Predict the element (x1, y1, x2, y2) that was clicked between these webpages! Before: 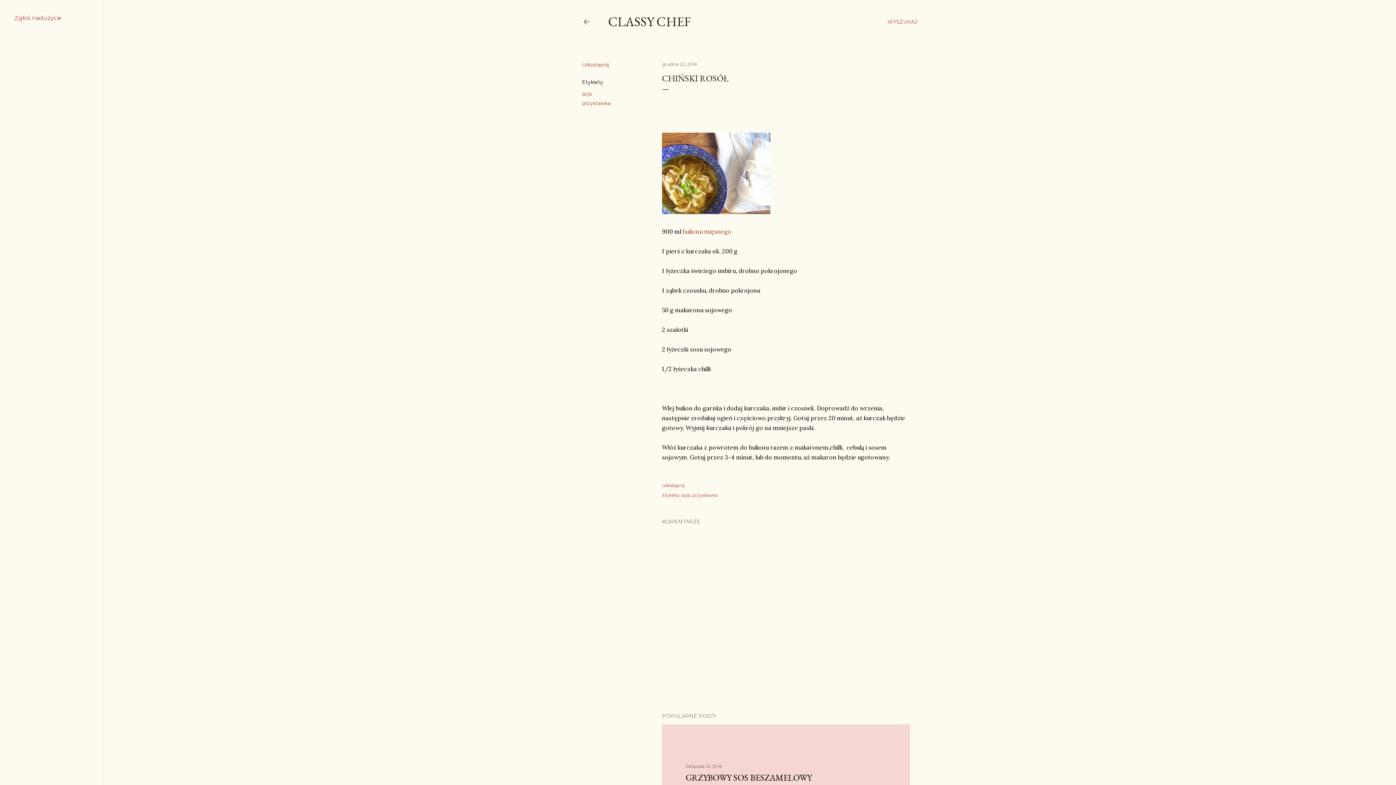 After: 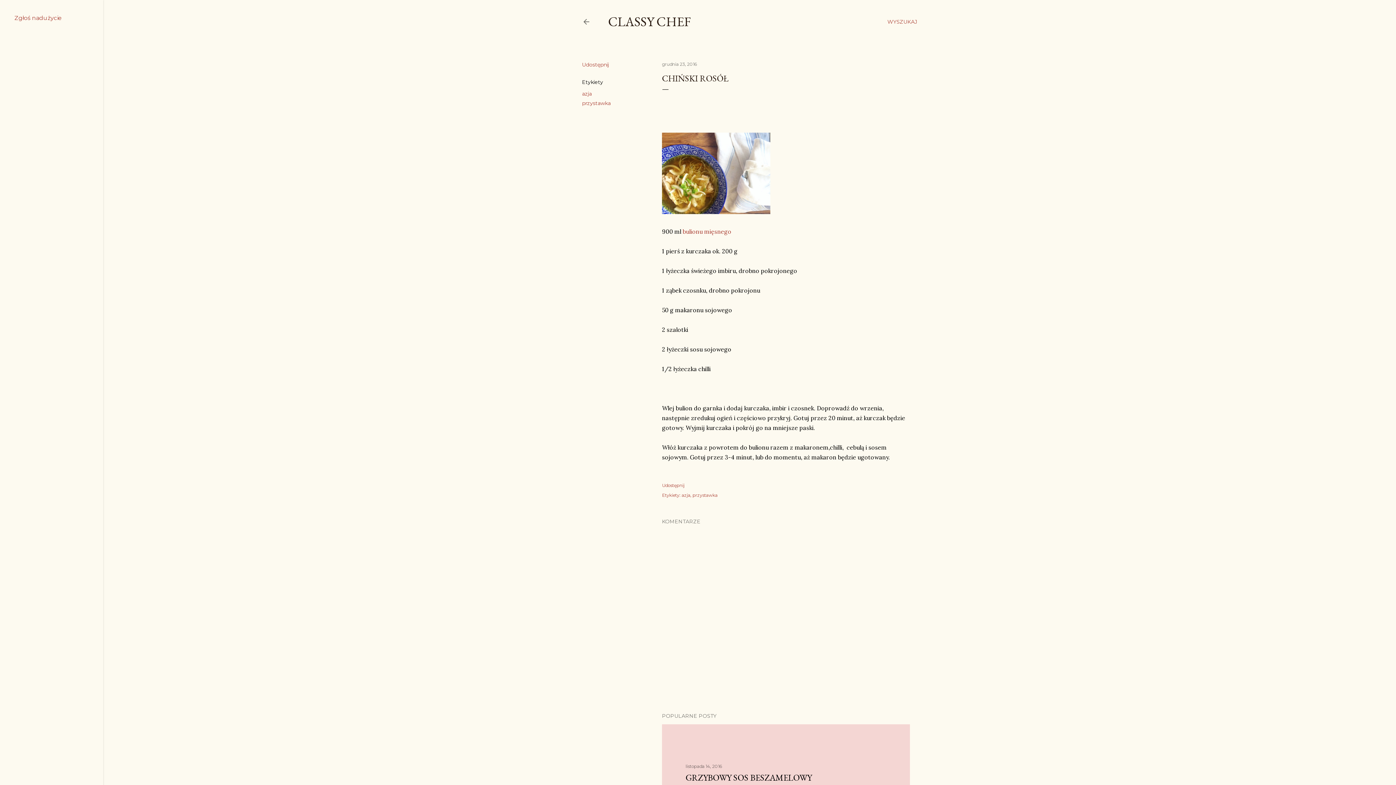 Action: label: Zgłoś nadużycie bbox: (14, 14, 61, 21)